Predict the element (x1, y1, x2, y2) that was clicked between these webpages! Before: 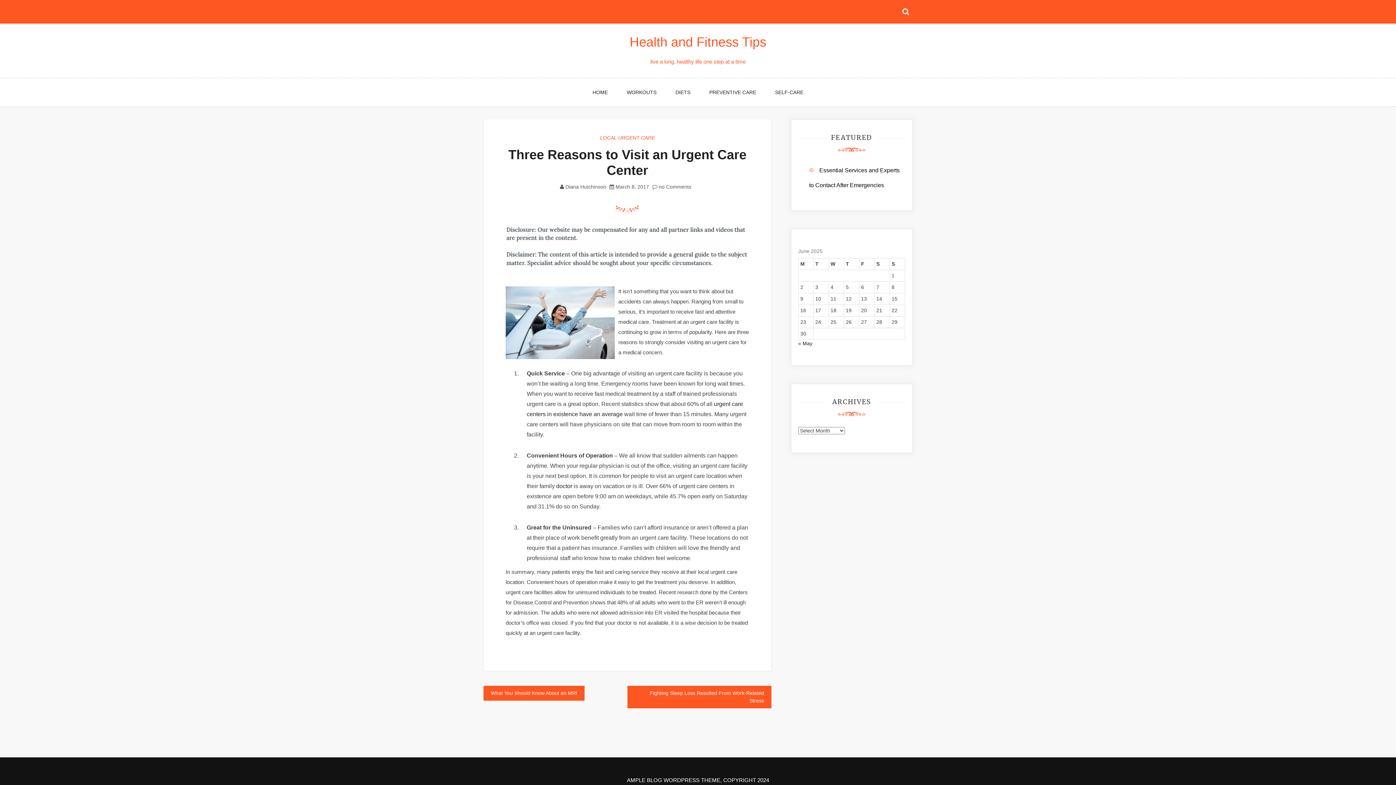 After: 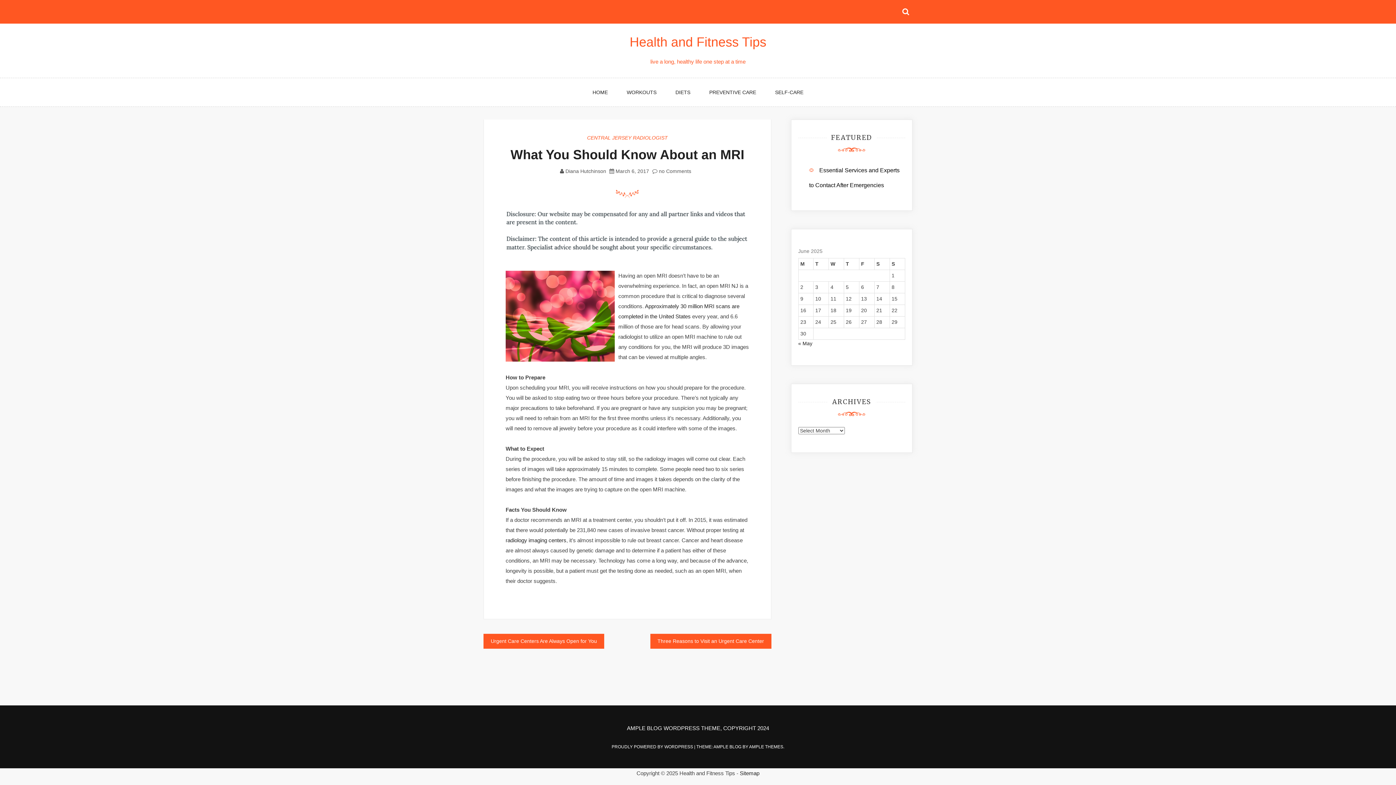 Action: label: What You Should Know About an MRI bbox: (483, 686, 584, 701)